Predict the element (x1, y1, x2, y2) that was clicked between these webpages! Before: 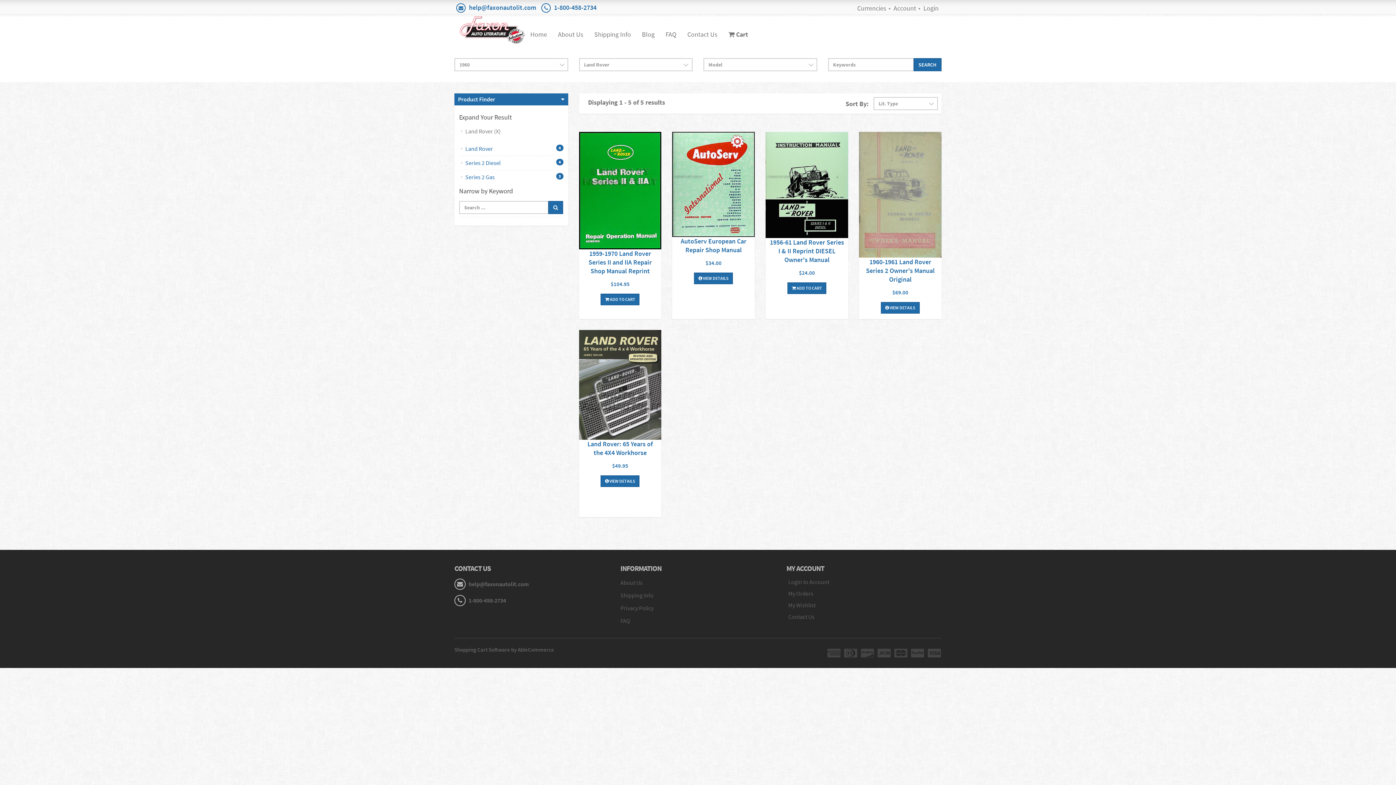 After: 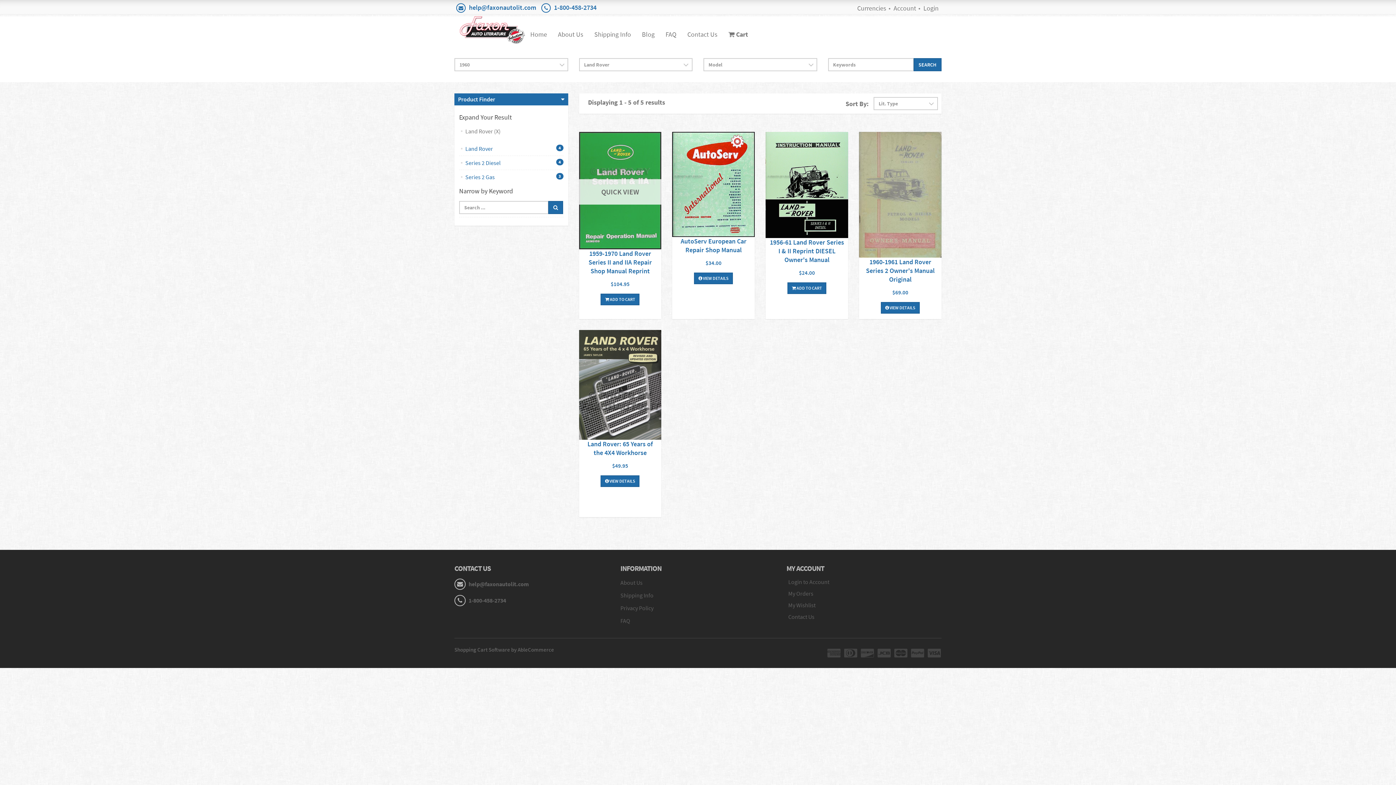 Action: label: QUICK VIEW bbox: (579, 179, 661, 204)